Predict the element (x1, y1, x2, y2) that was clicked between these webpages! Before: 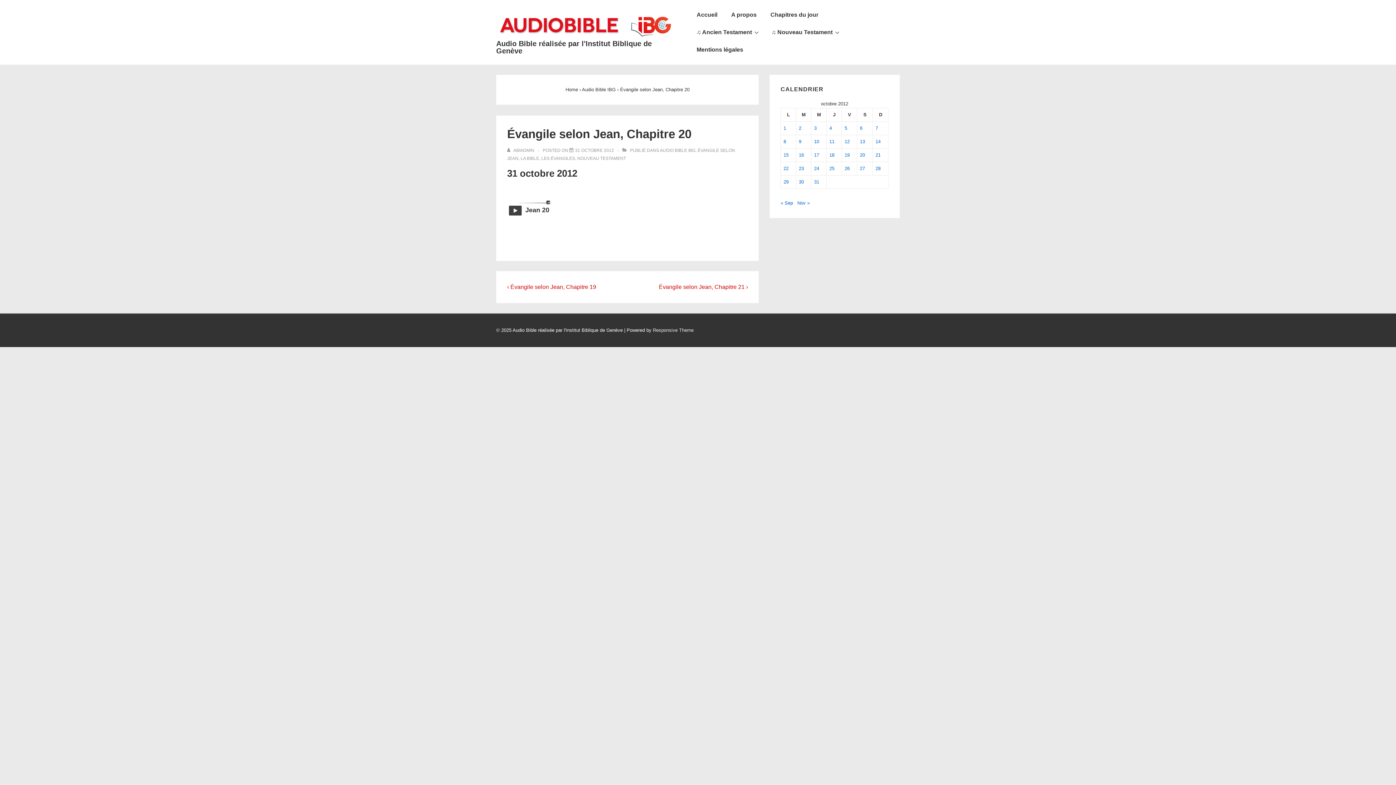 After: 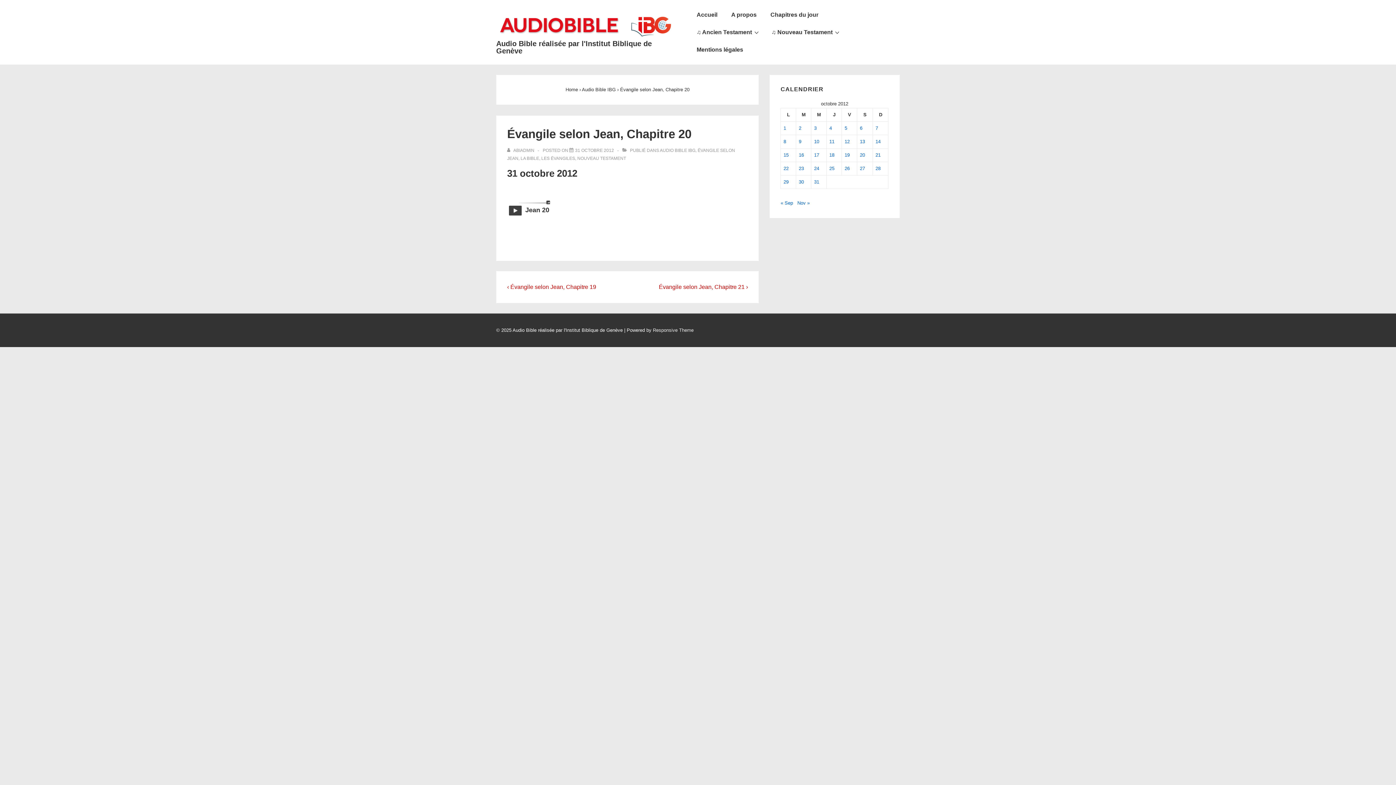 Action: label: Évangile selon Jean, Chapitre 20 bbox: (575, 147, 614, 153)